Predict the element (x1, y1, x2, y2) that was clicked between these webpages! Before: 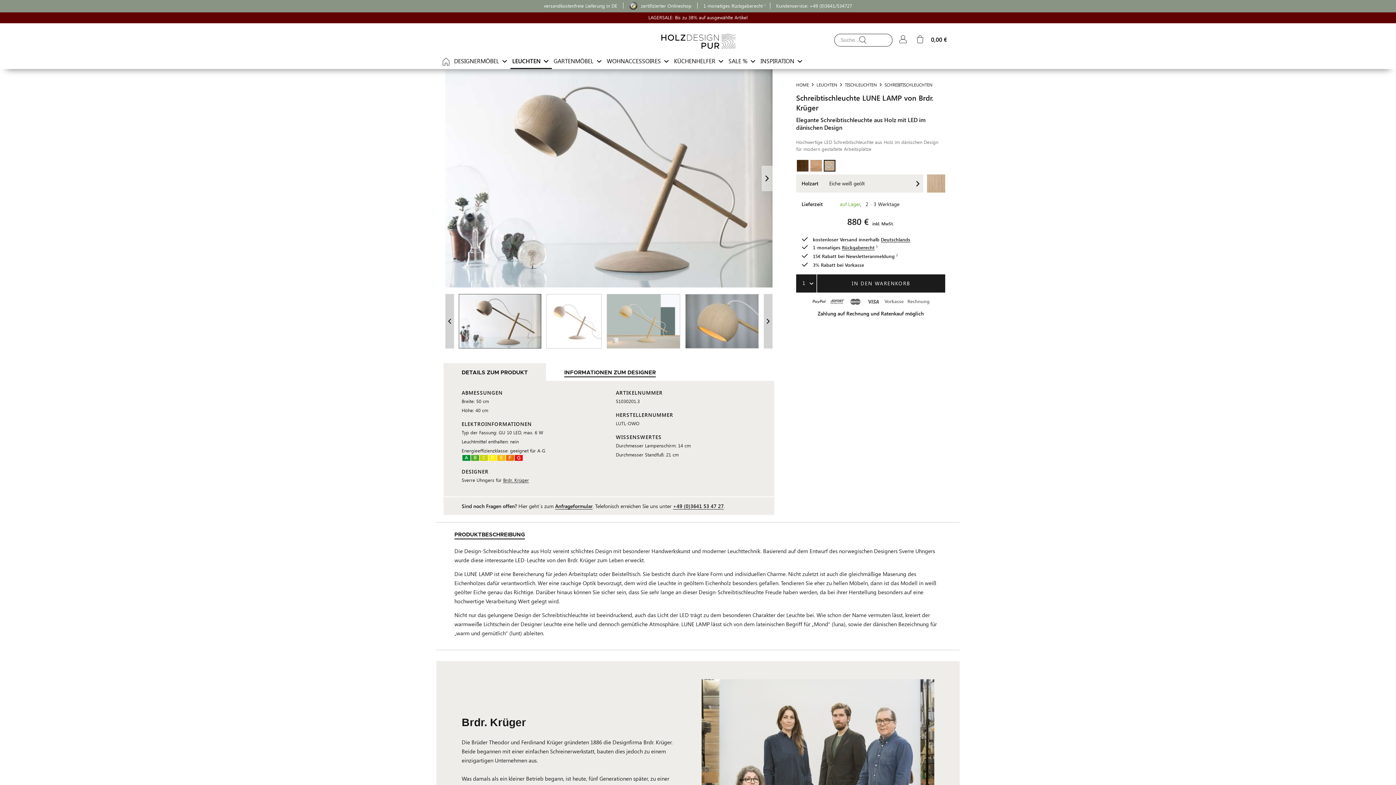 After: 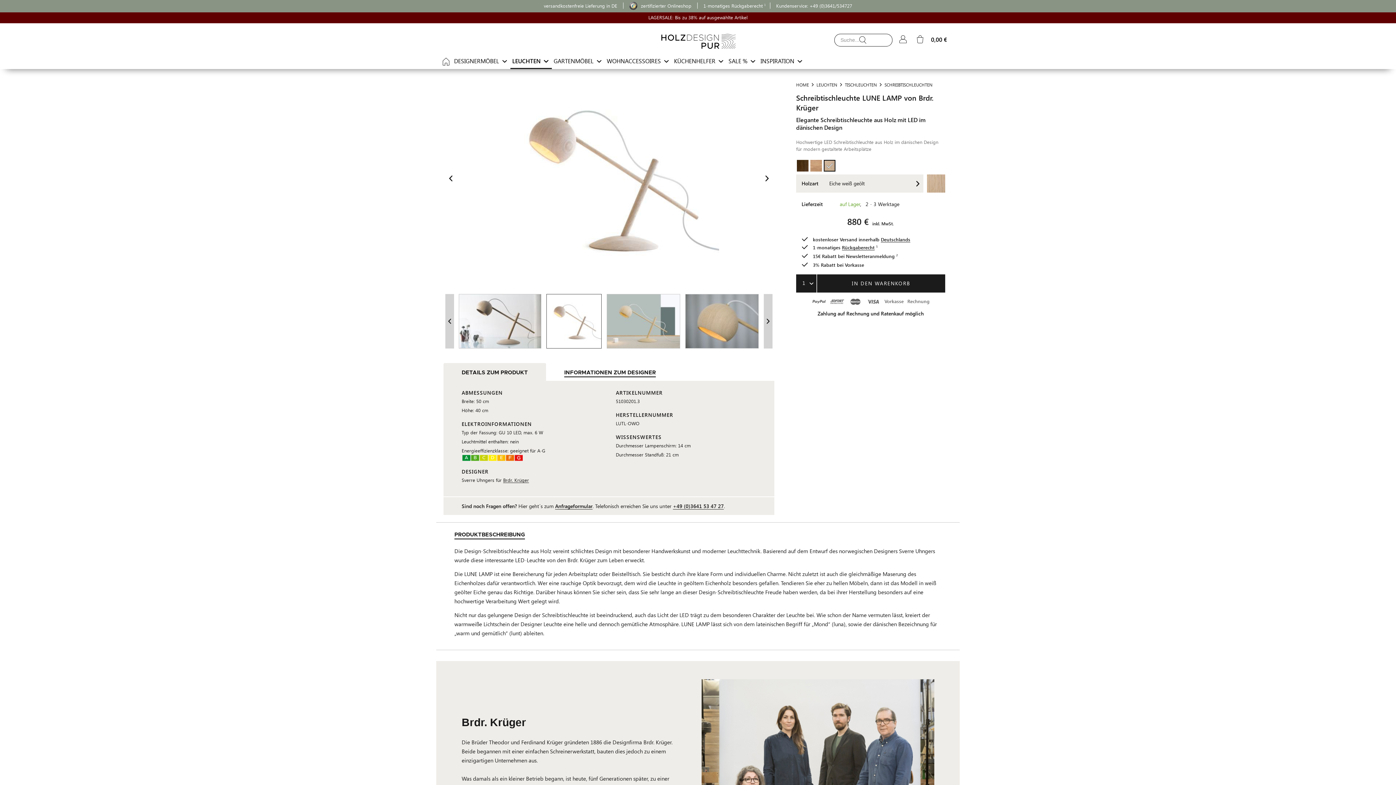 Action: bbox: (546, 294, 601, 348)